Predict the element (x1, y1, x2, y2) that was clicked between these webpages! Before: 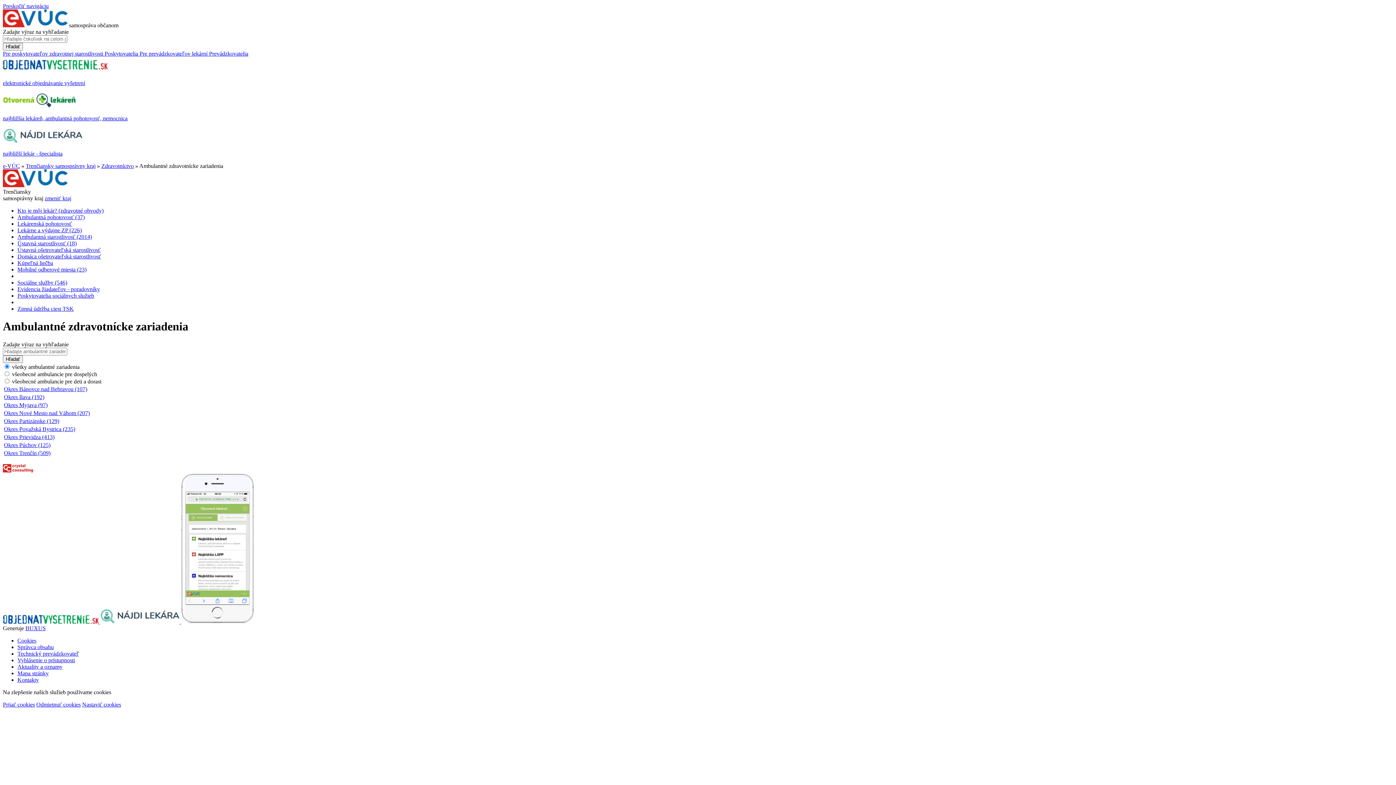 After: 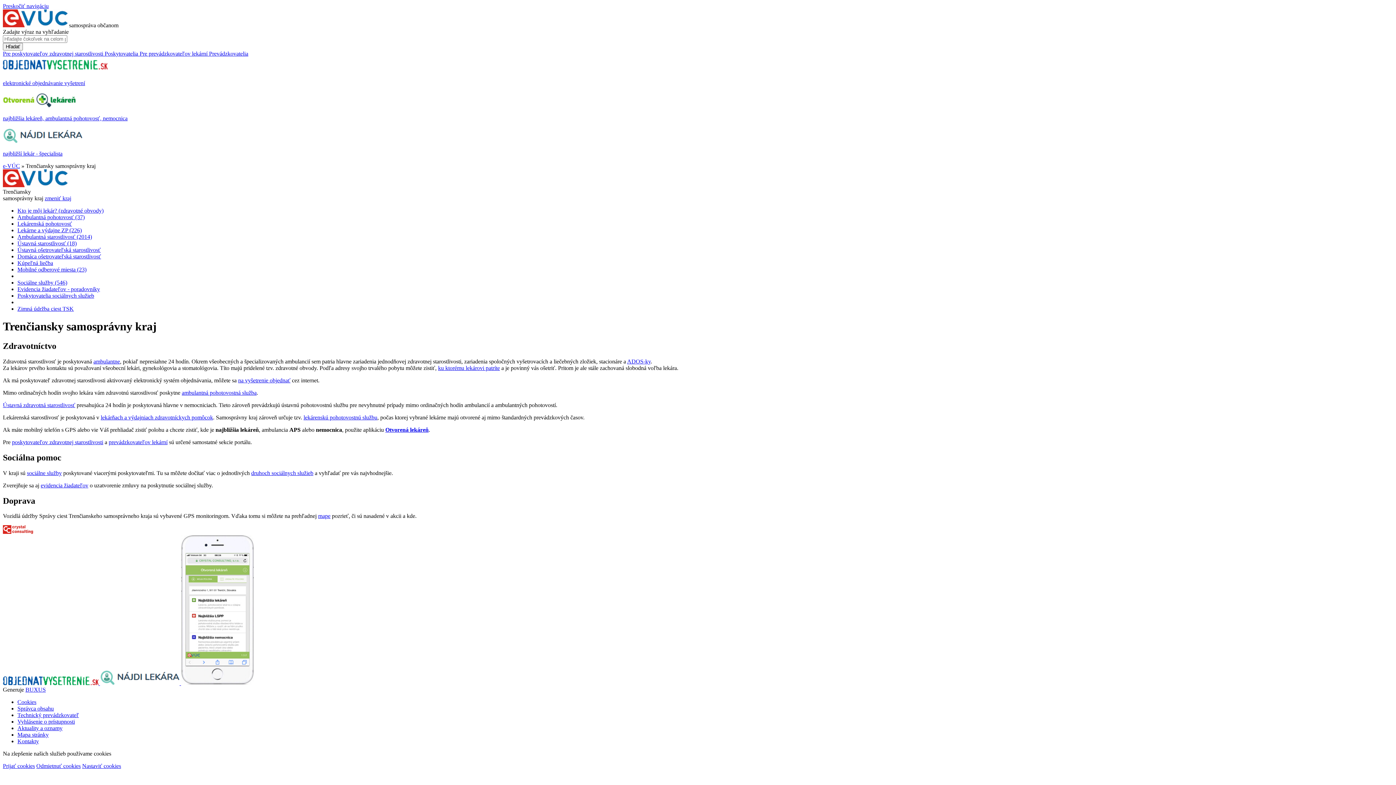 Action: bbox: (25, 162, 95, 169) label: Trenčiansky samosprávny kraj